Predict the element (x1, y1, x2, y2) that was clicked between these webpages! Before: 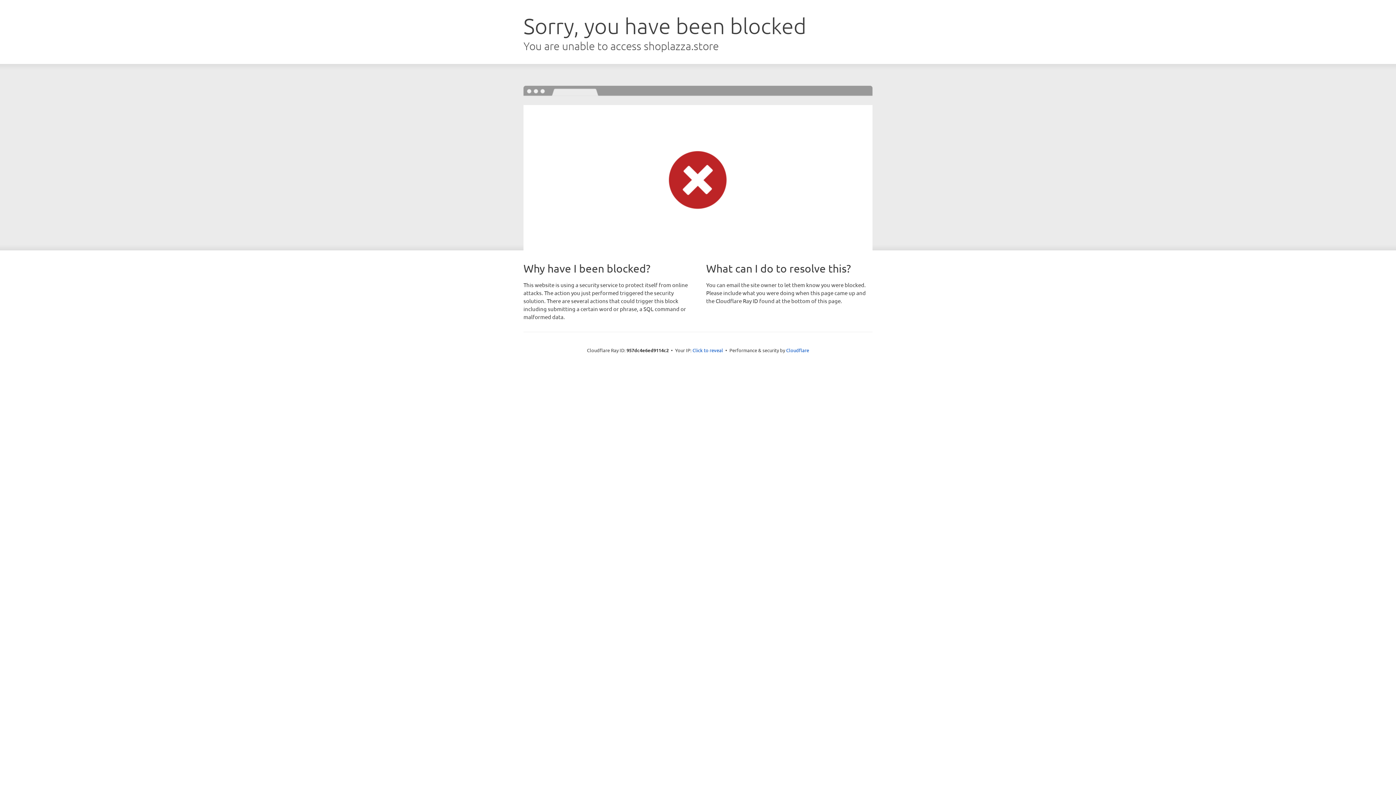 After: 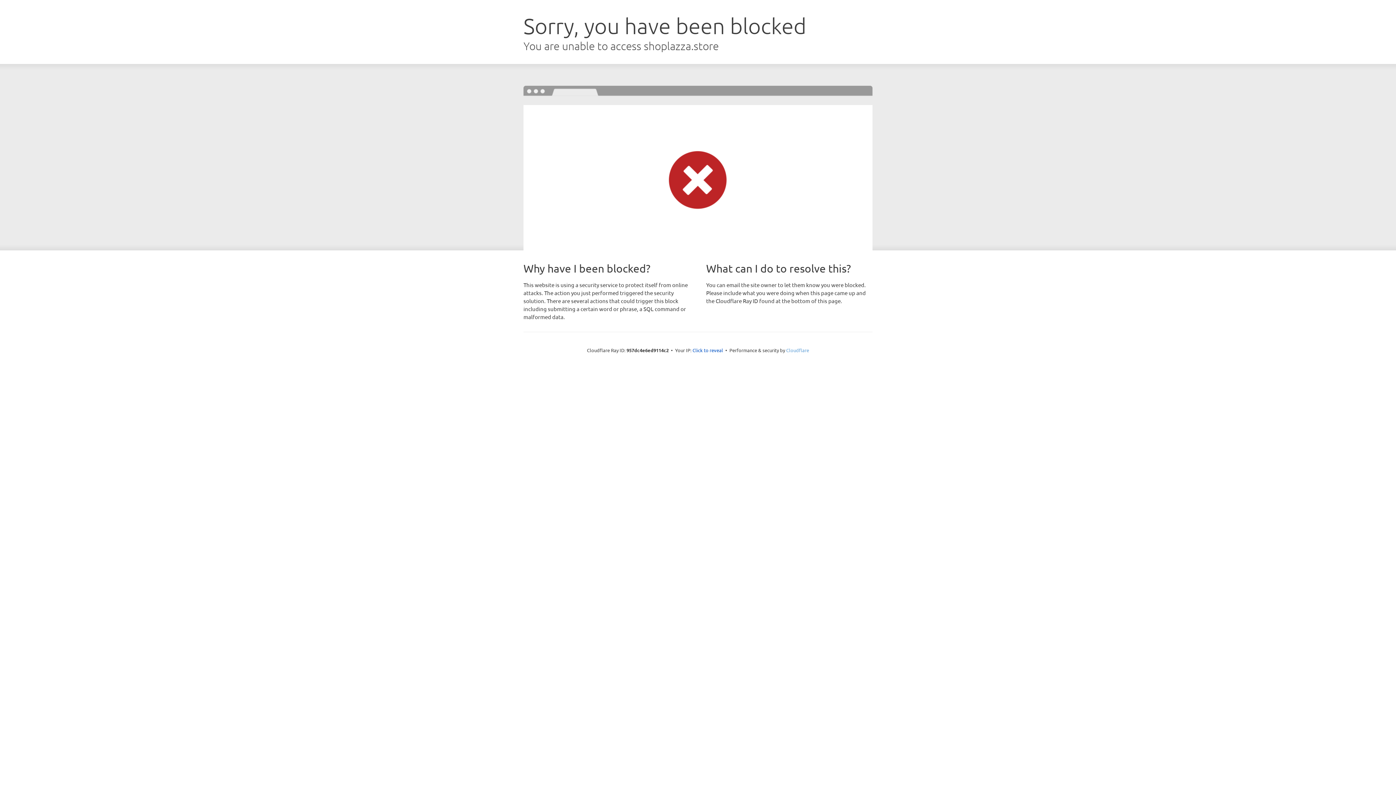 Action: bbox: (786, 347, 809, 353) label: Cloudflare